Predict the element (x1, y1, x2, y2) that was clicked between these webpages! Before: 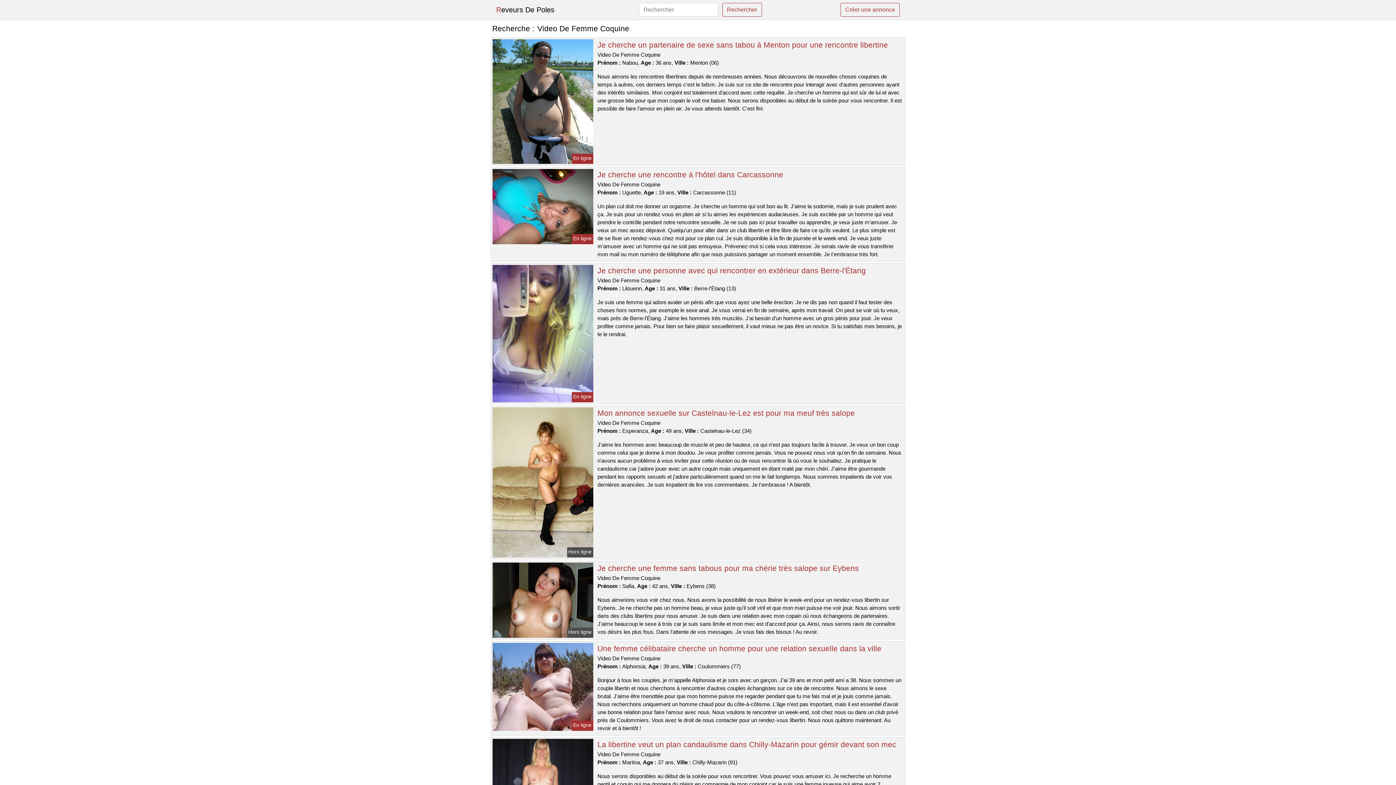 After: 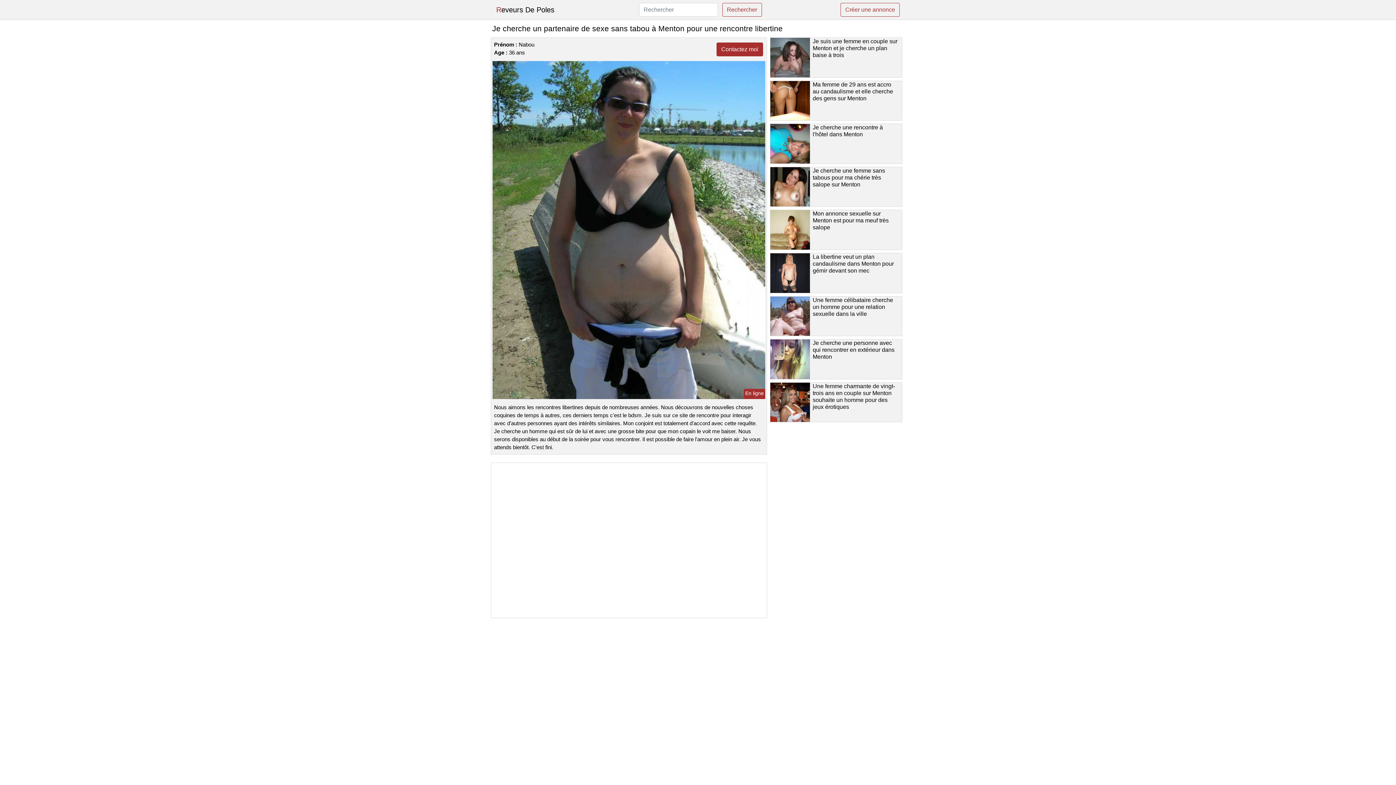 Action: bbox: (597, 40, 888, 49) label: Je cherche un partenaire de sexe sans tabou à Menton pour une rencontre libertine